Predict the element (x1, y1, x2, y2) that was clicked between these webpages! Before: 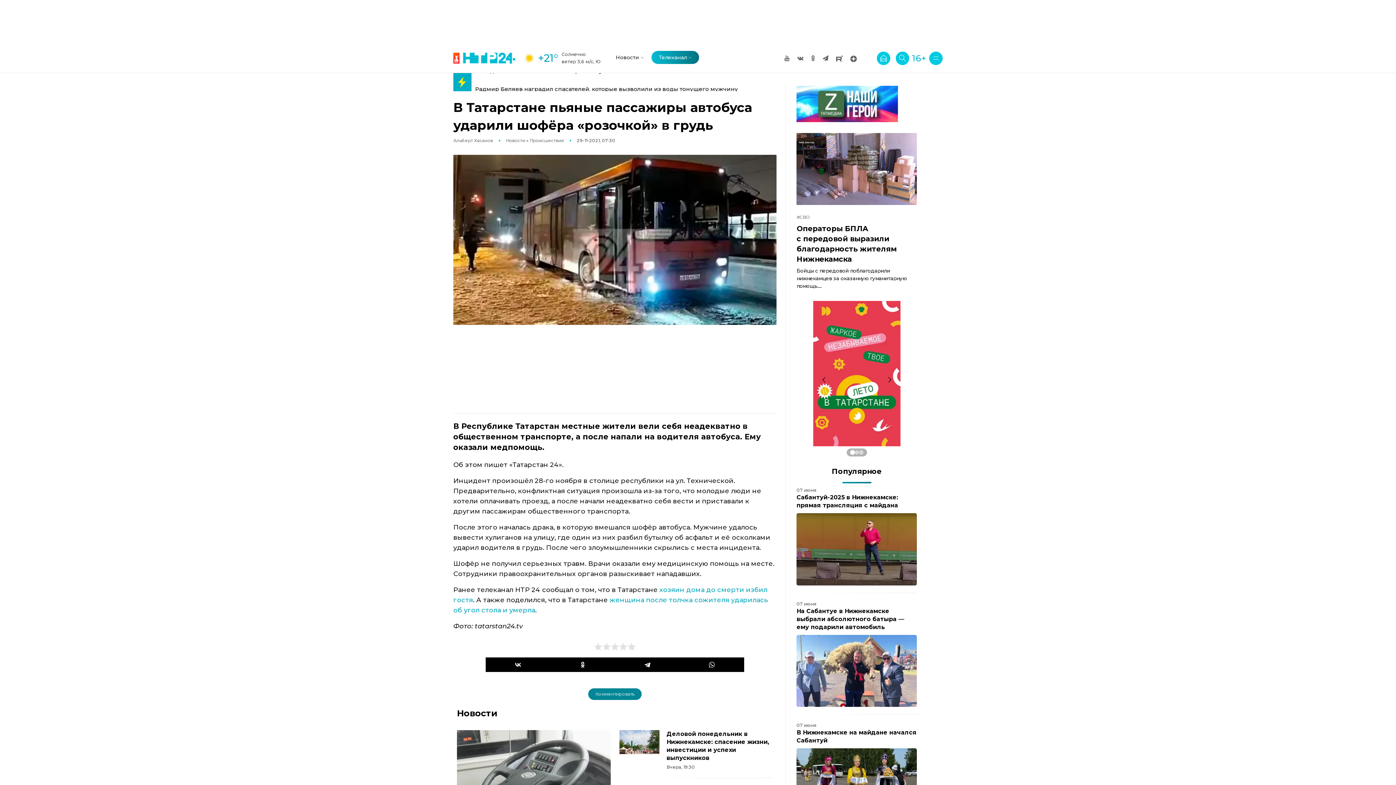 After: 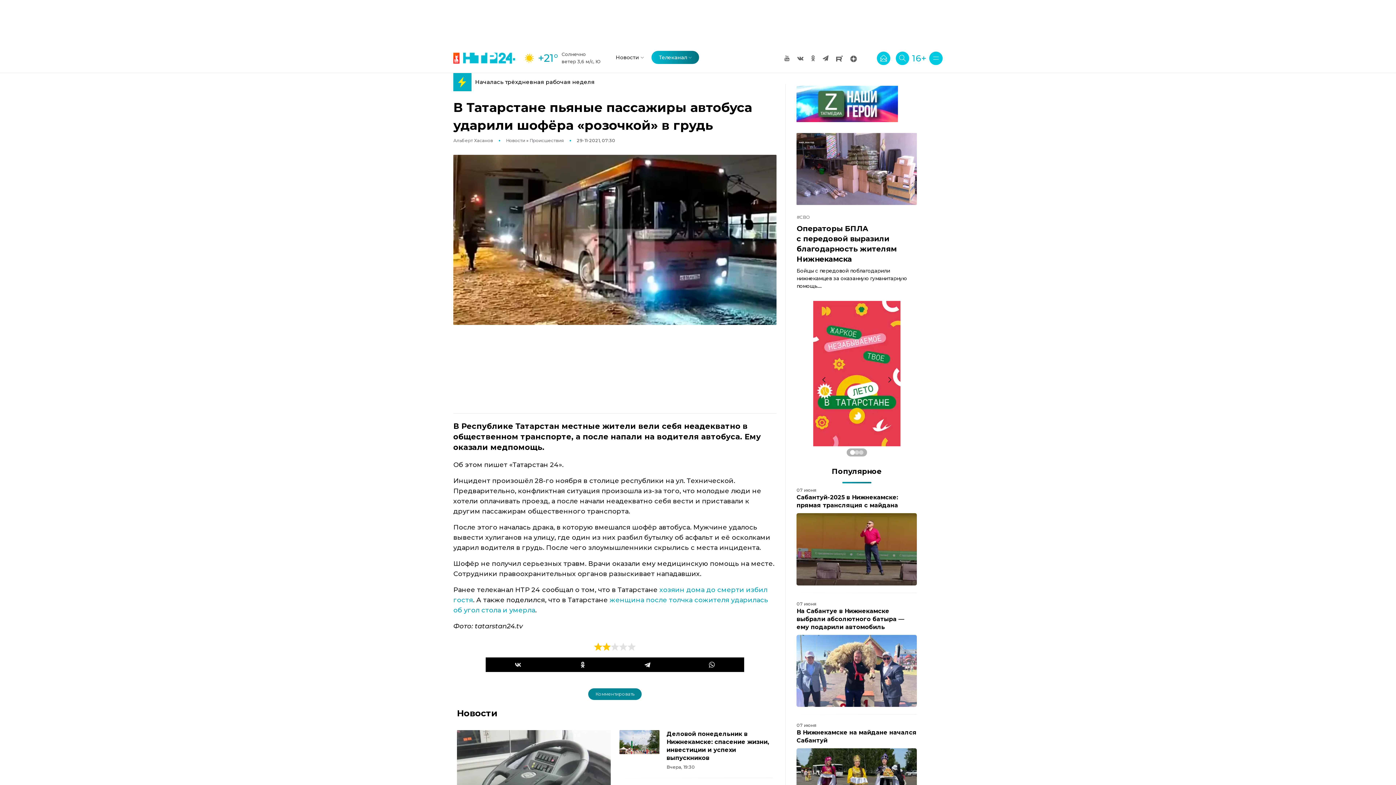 Action: bbox: (602, 642, 610, 651) label: 2